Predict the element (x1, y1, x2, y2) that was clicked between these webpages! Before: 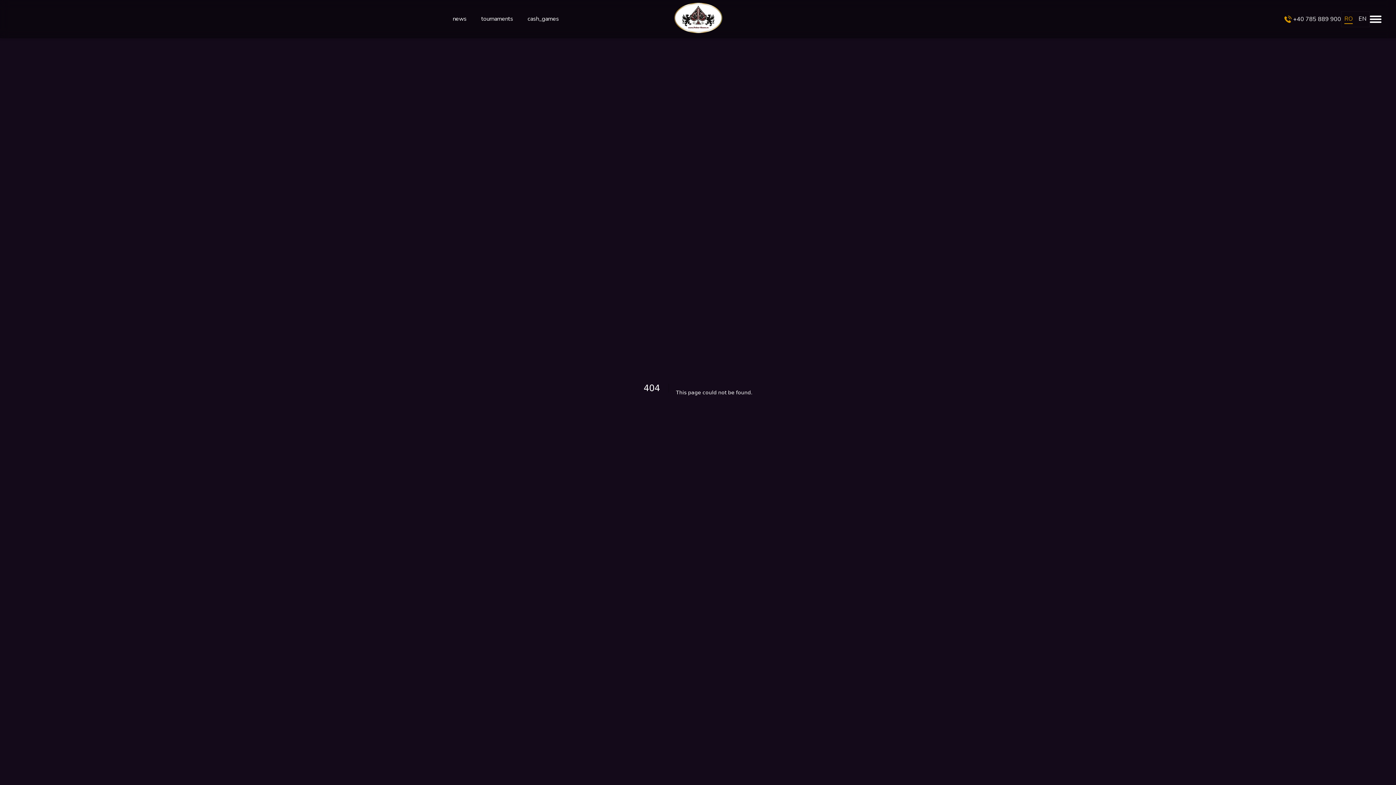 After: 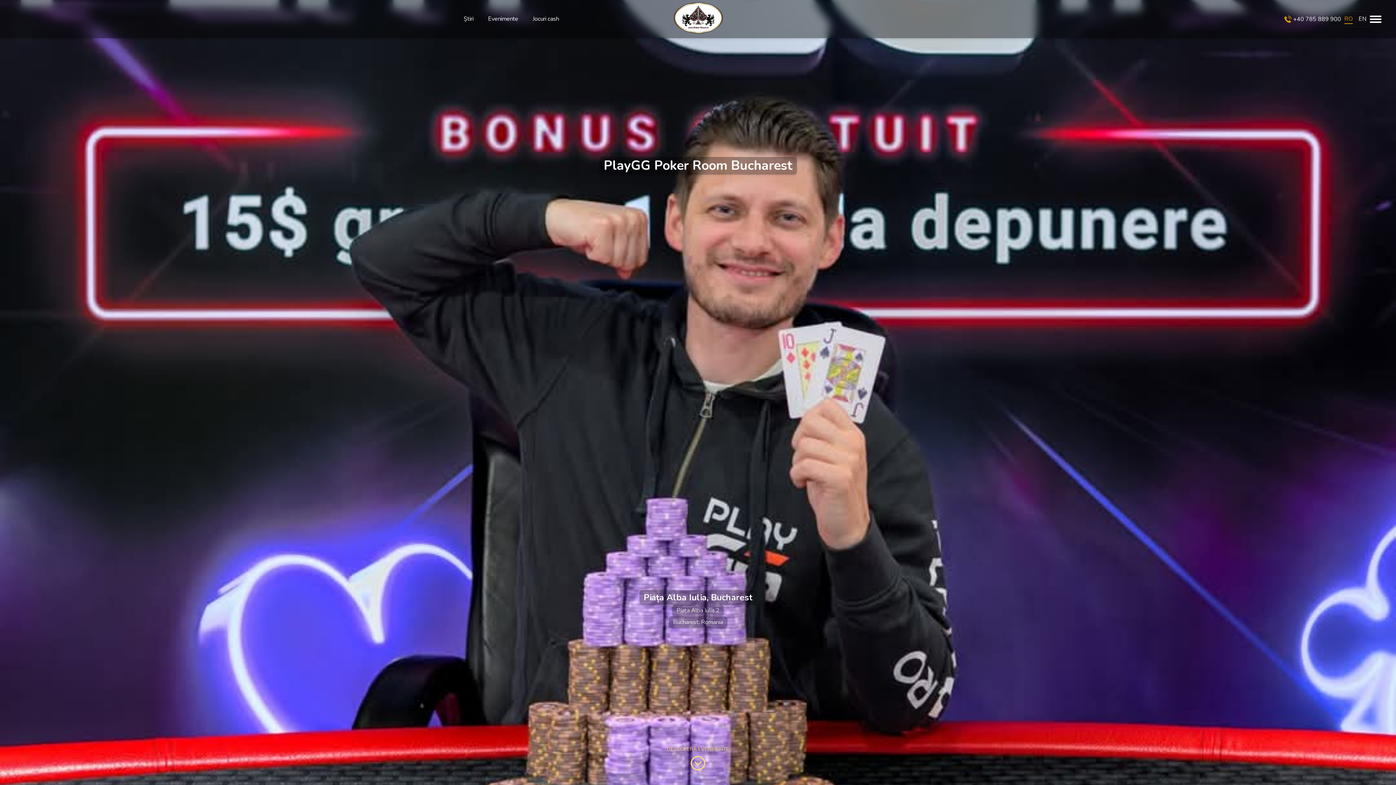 Action: bbox: (670, 1, 725, 34)